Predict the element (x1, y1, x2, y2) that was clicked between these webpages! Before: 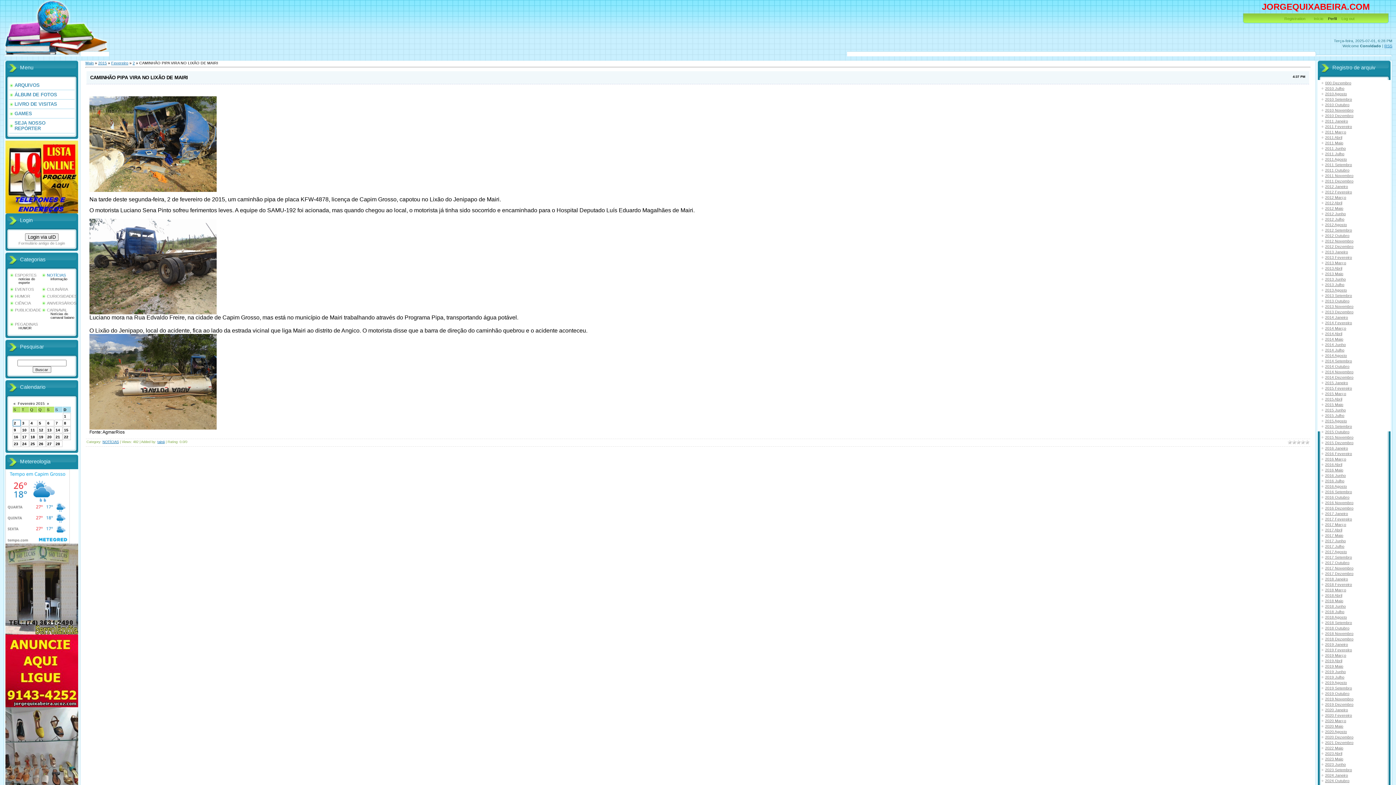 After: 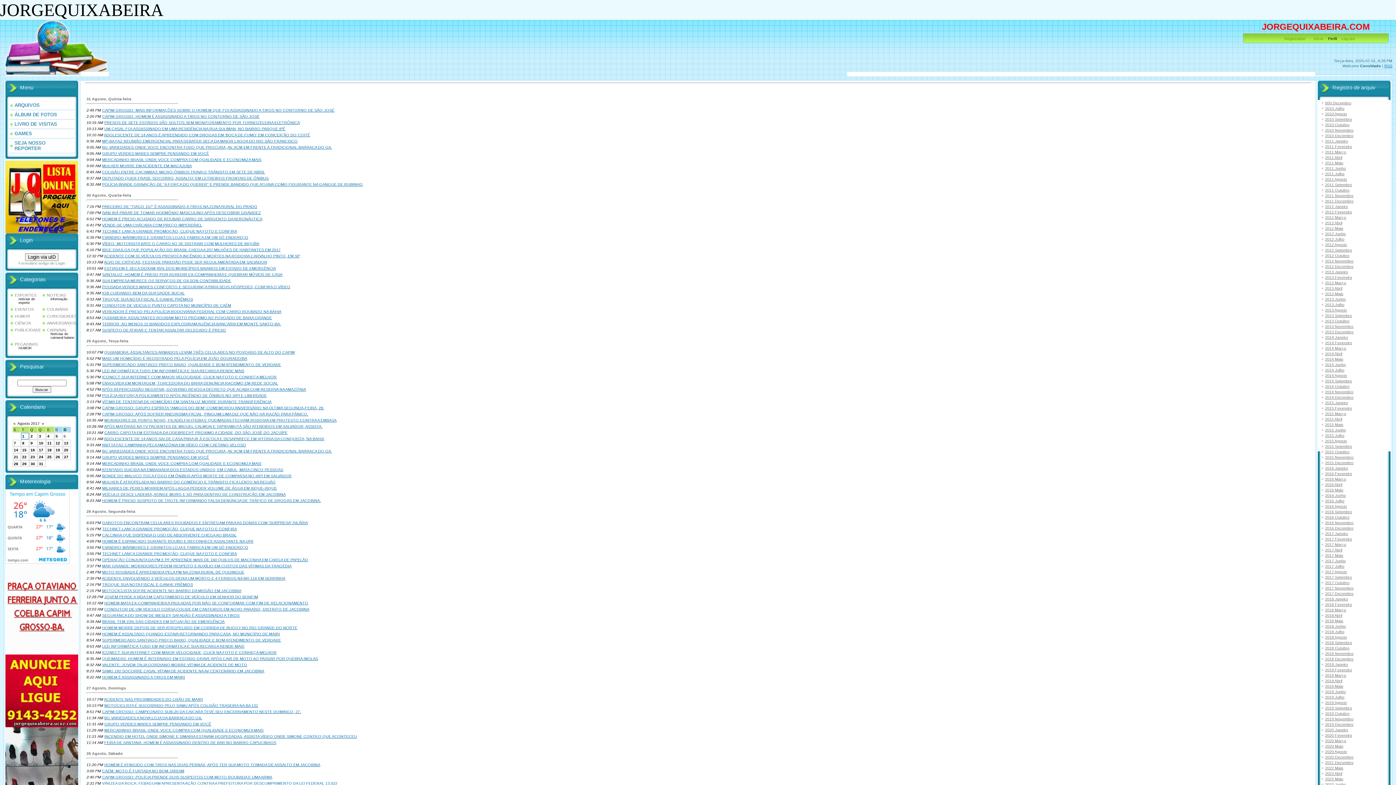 Action: label: 2017 Agosto bbox: (1325, 549, 1347, 554)